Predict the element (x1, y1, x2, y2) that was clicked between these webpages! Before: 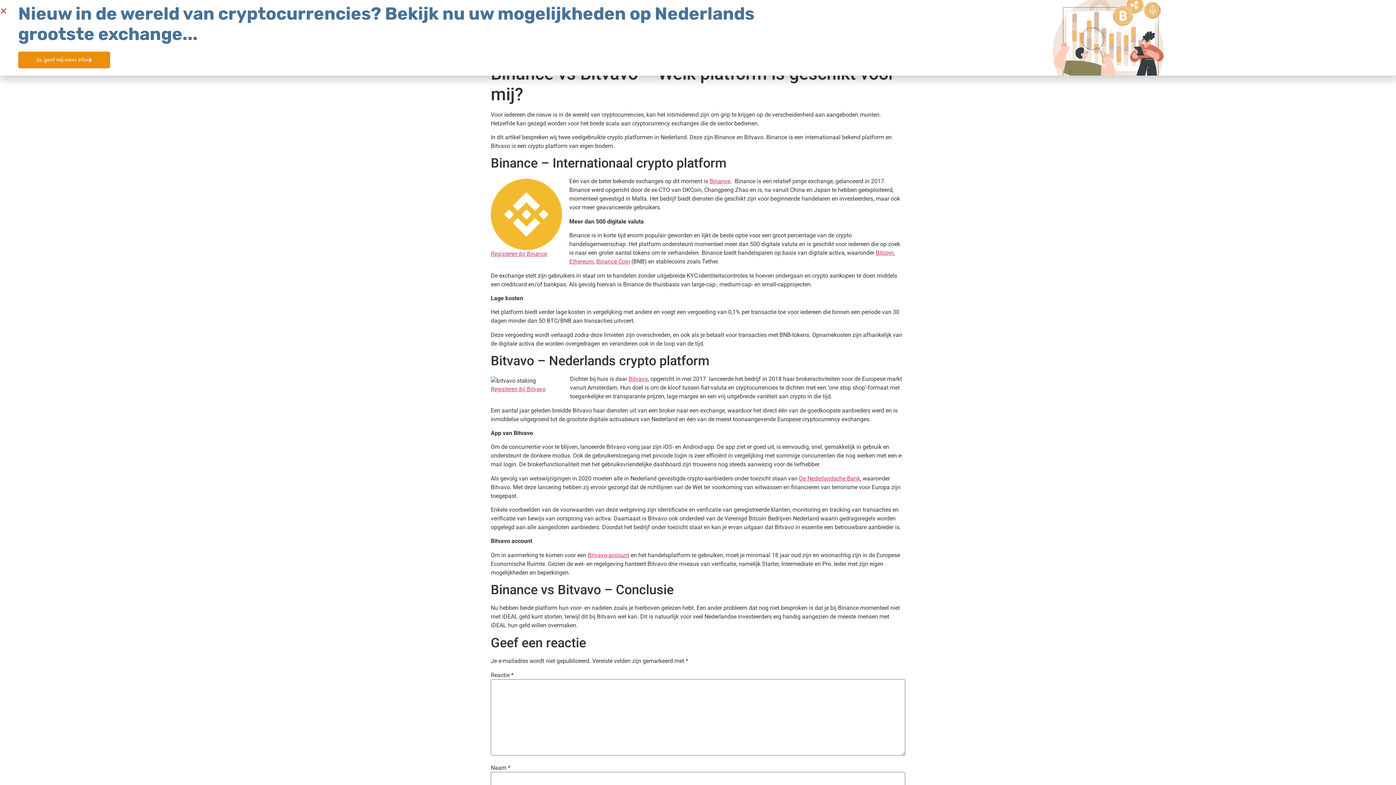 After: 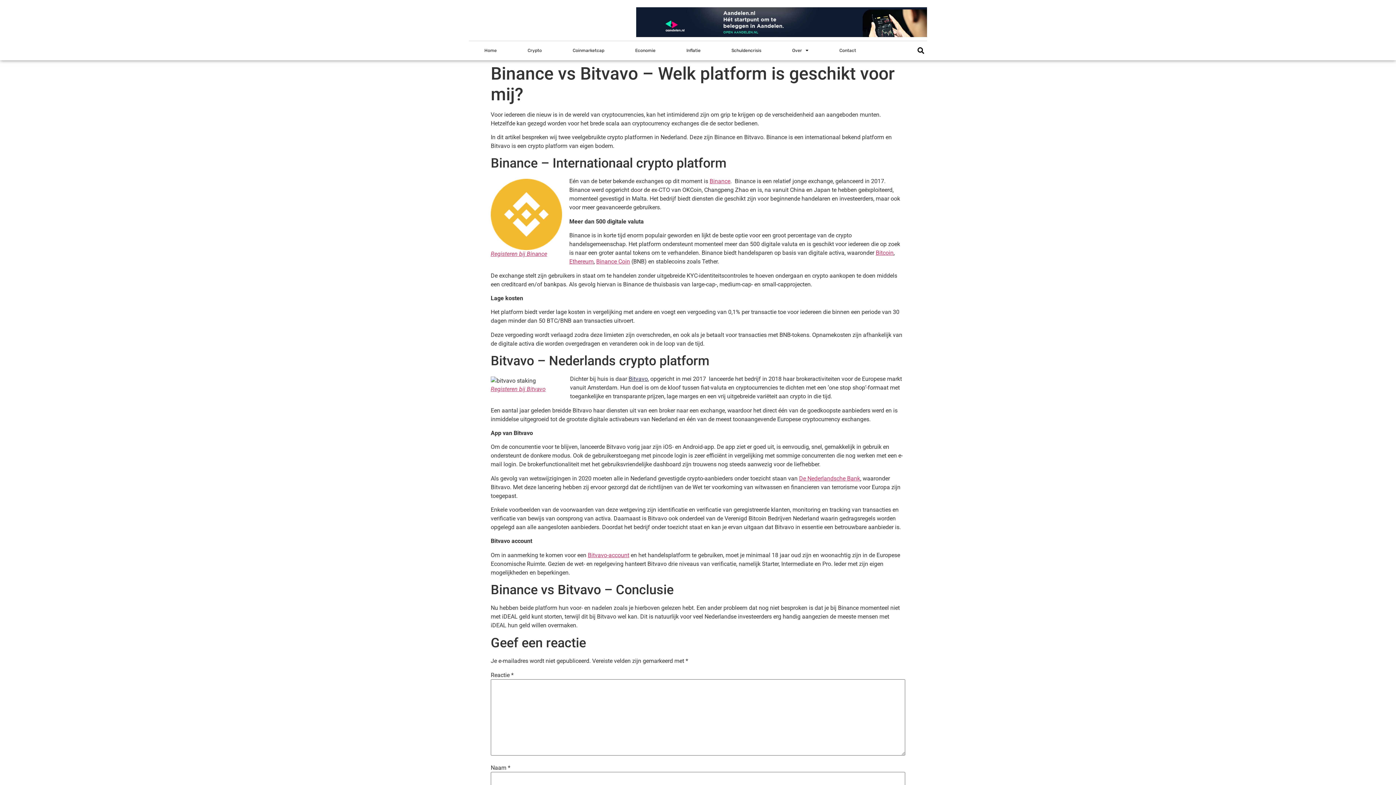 Action: label: Bitvavo bbox: (628, 375, 648, 382)